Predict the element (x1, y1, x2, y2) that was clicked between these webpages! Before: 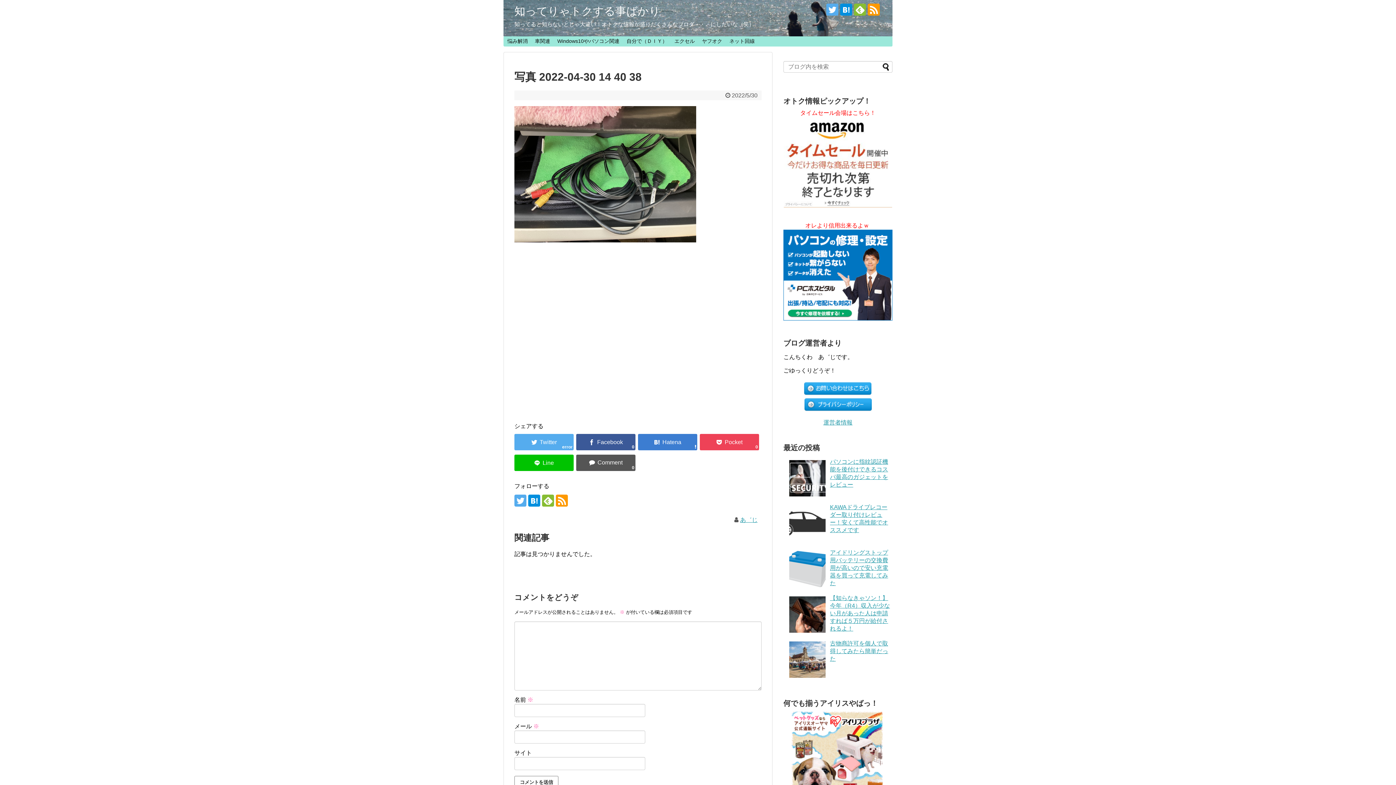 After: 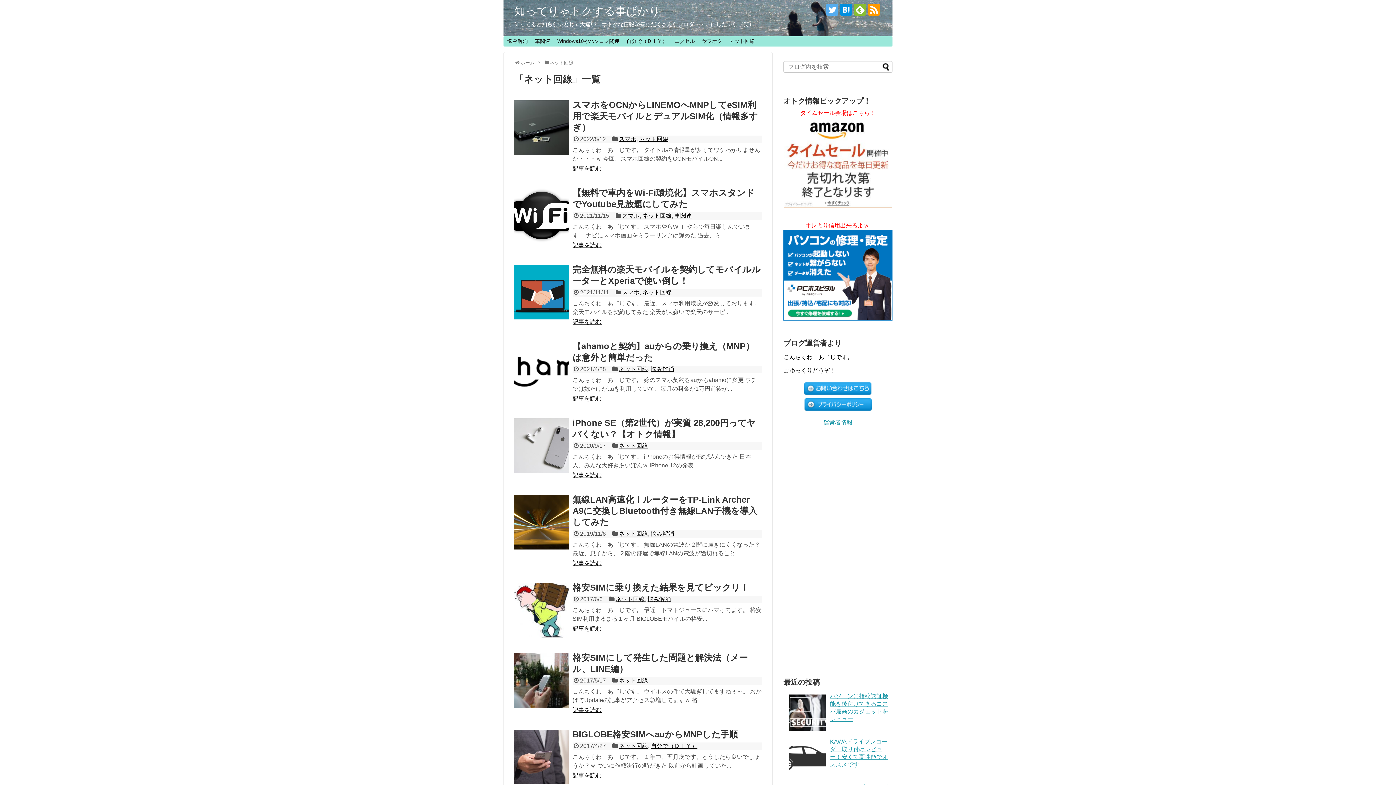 Action: label: ネット回線 bbox: (726, 36, 758, 46)